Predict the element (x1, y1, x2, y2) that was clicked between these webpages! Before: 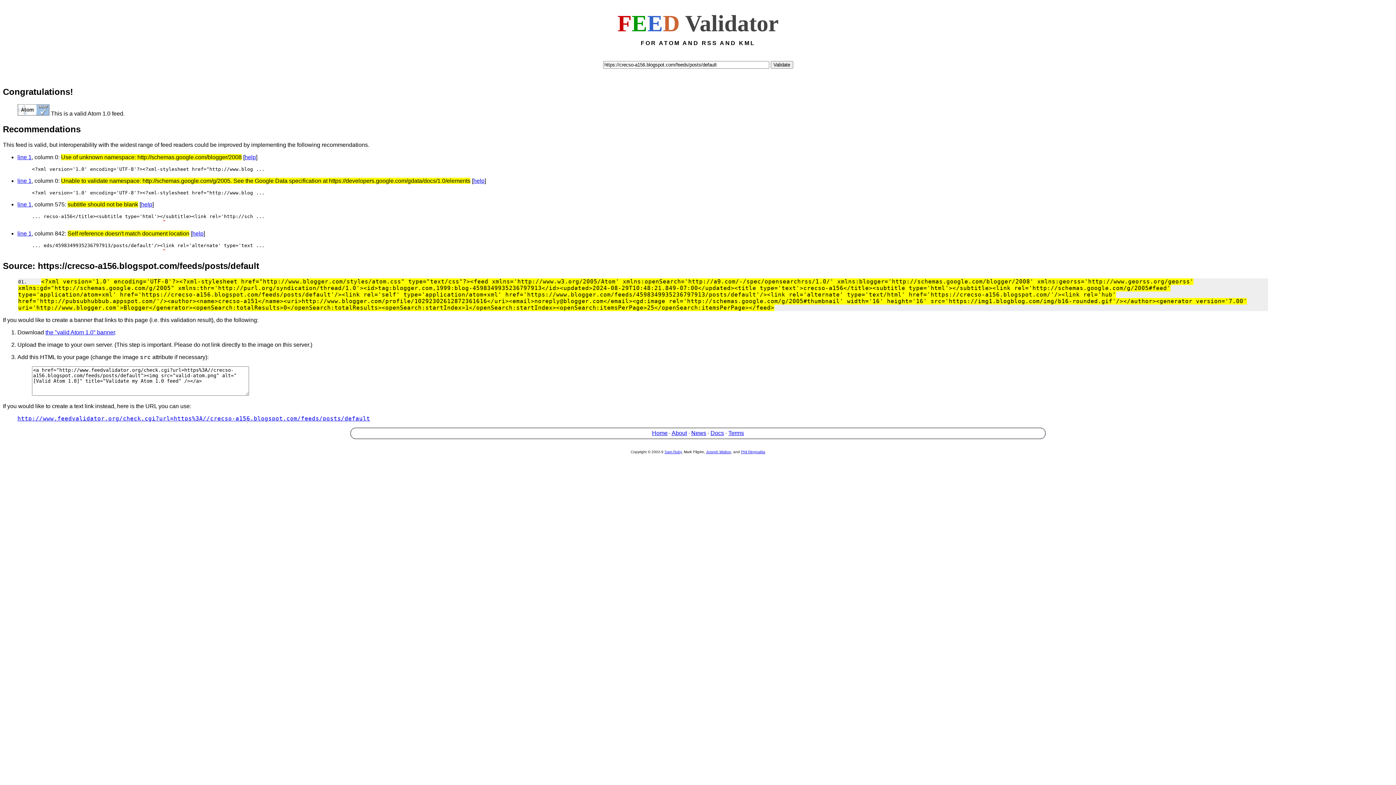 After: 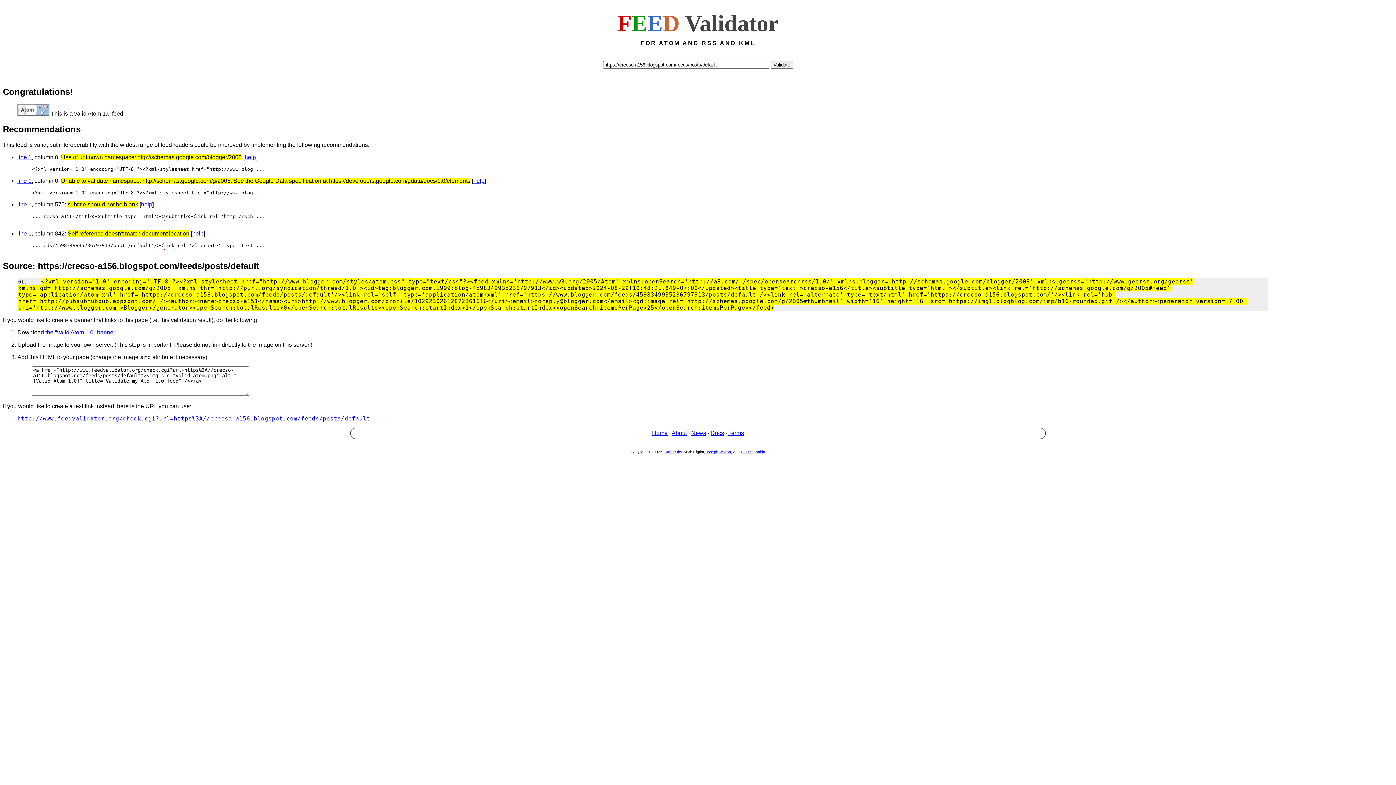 Action: label: line 1 bbox: (17, 177, 31, 183)